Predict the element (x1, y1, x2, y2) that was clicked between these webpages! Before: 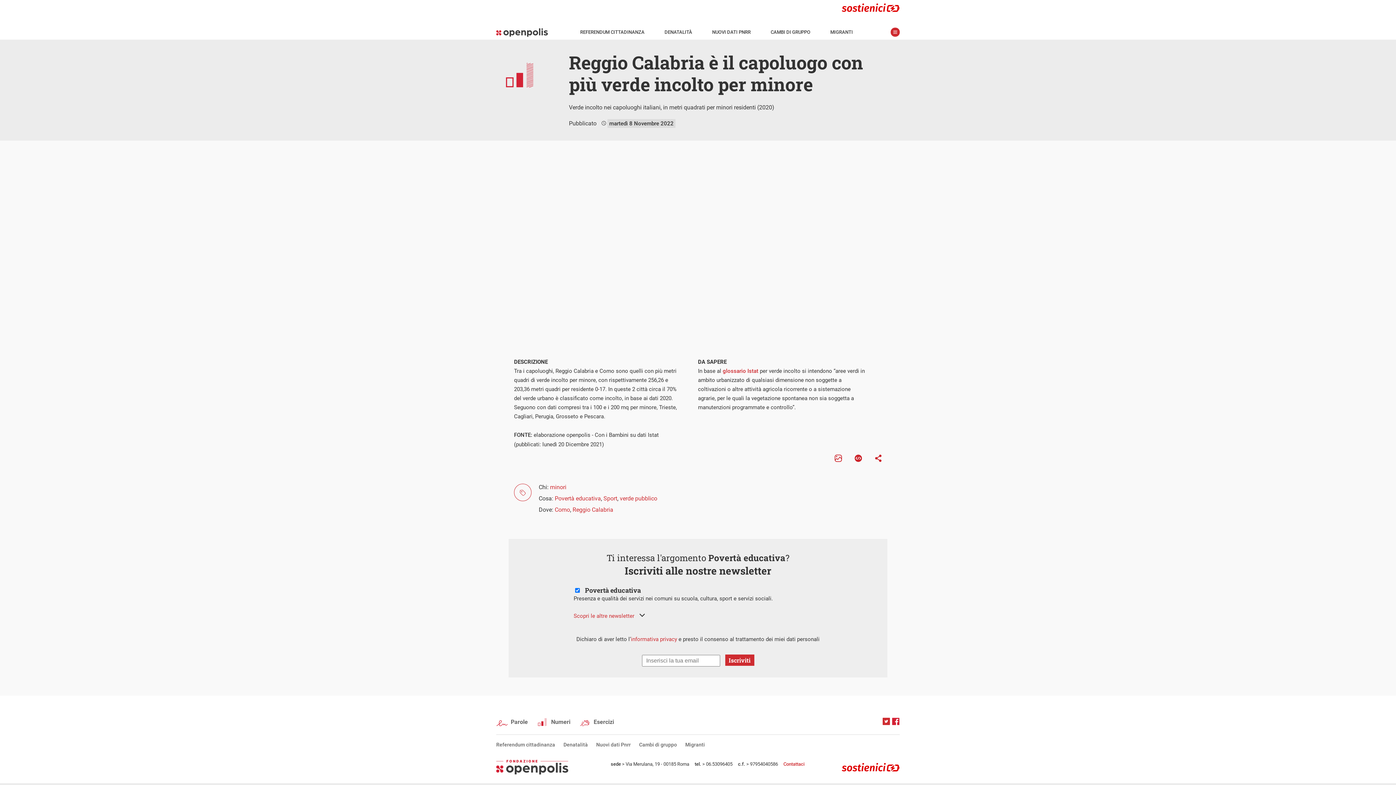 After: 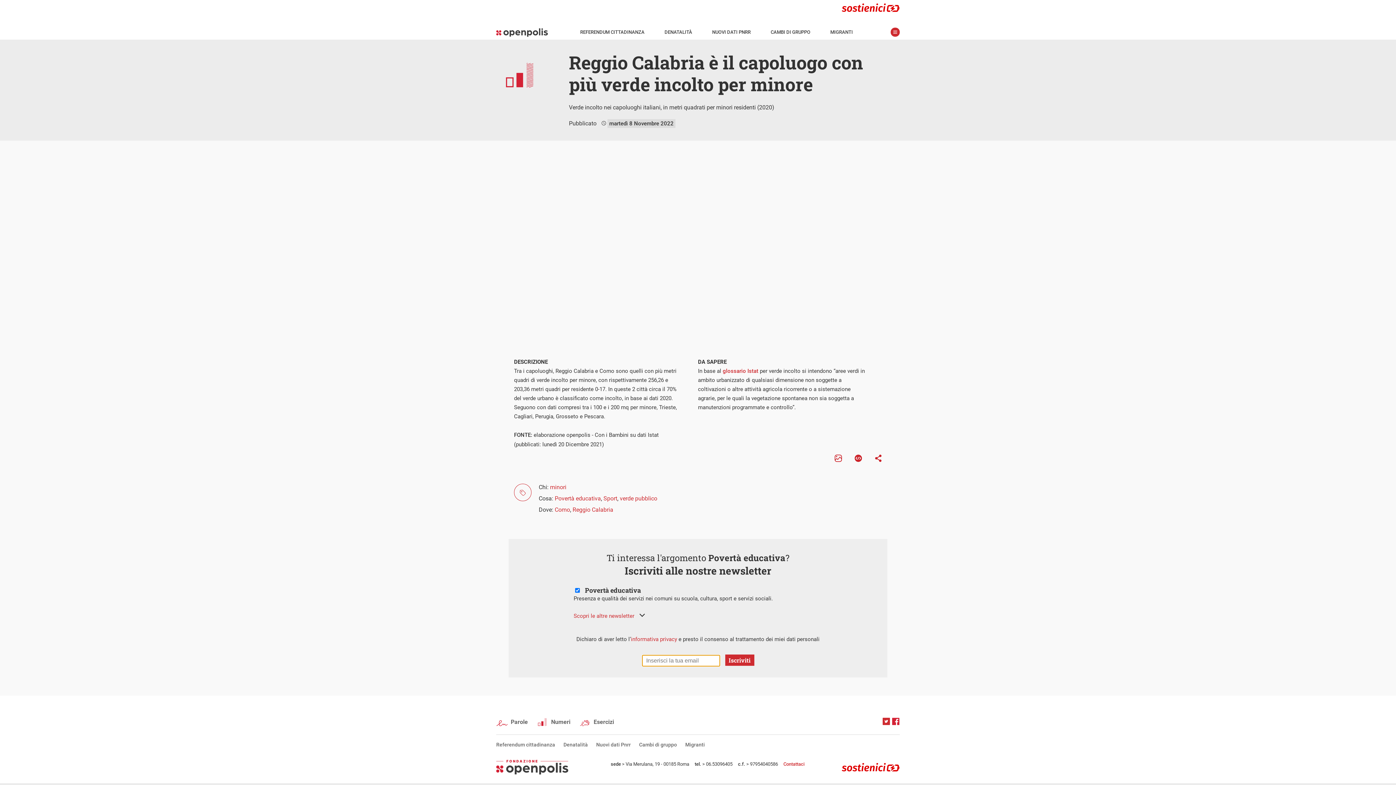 Action: bbox: (725, 655, 754, 666) label: Iscriviti